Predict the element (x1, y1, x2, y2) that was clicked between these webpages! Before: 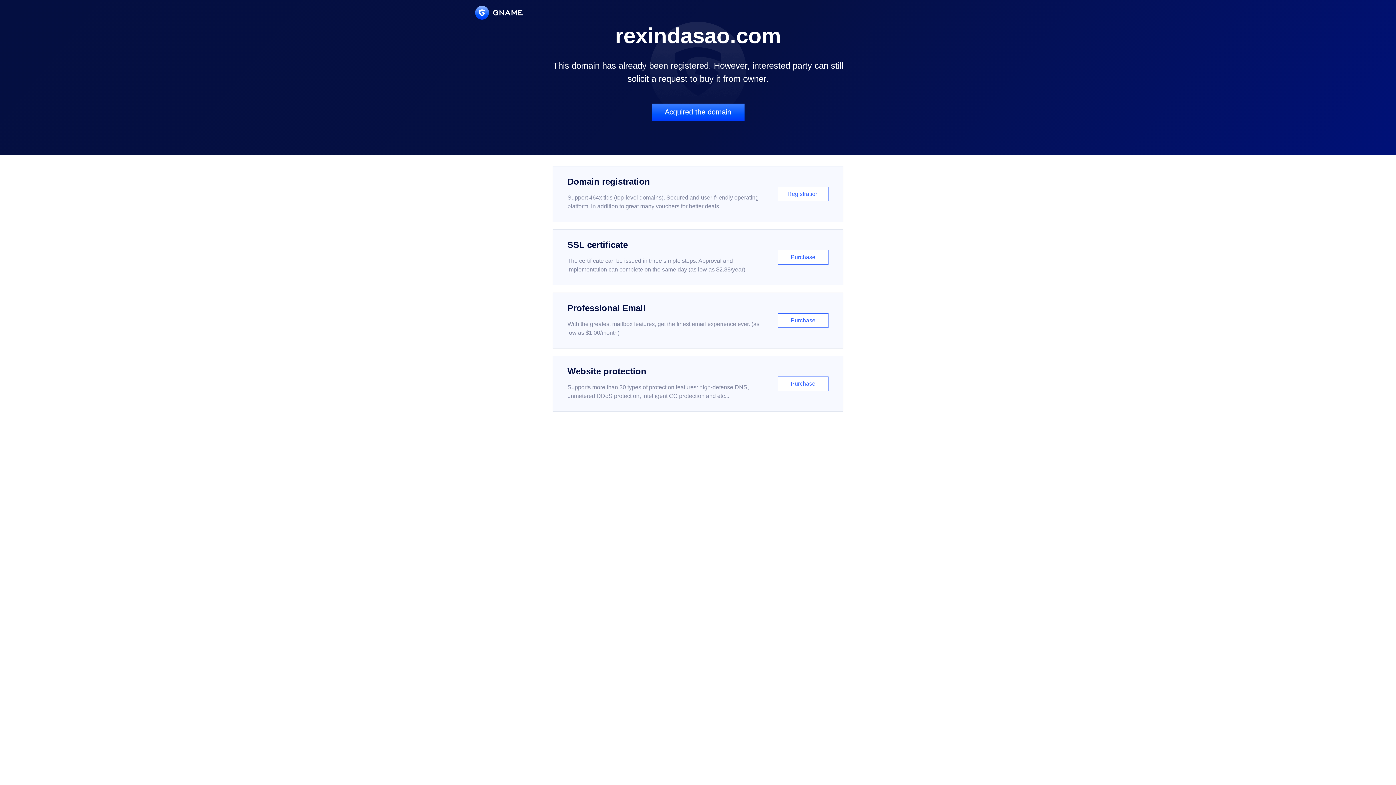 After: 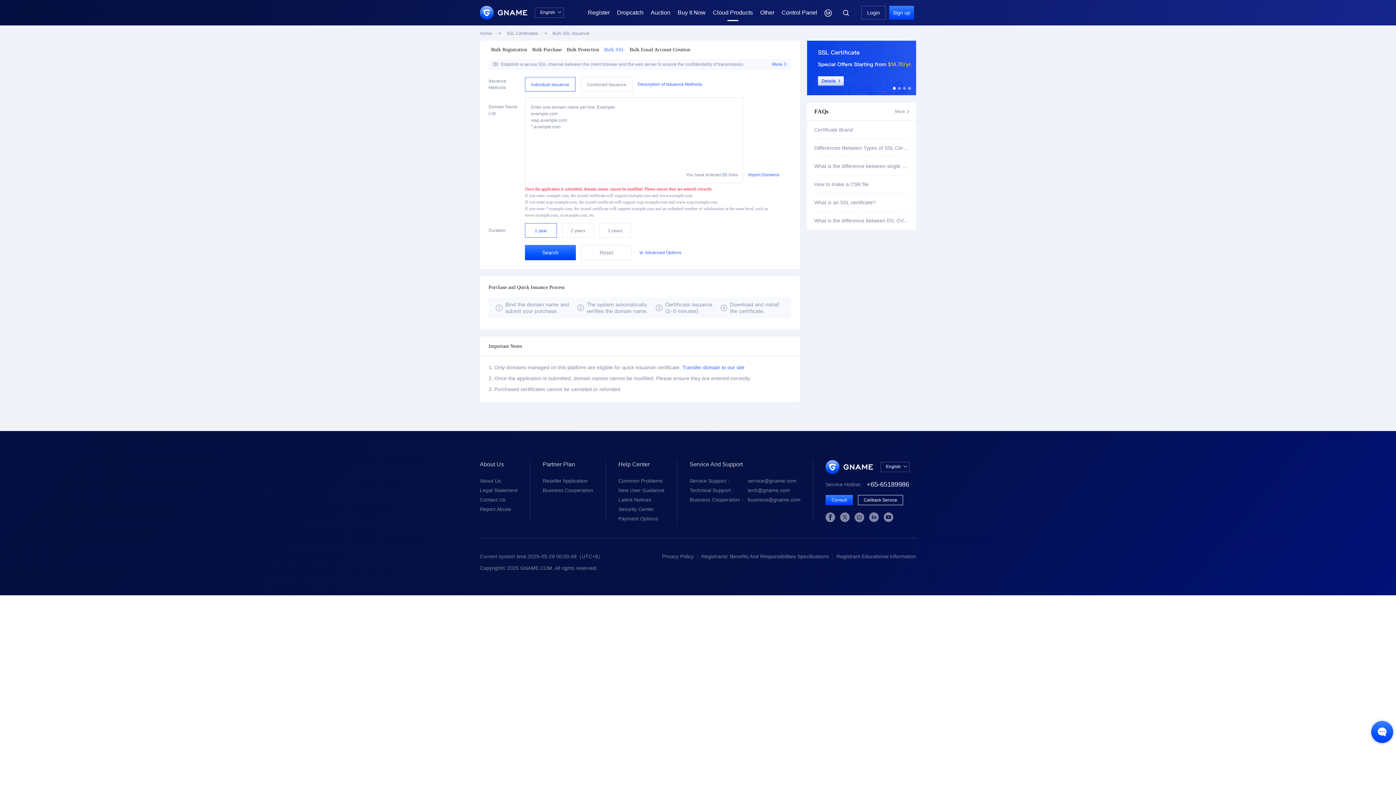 Action: label: SSL certificate

The certificate can be issued in three simple steps. Approval and implementation can complete on the same day (as low as $2.88/year)

Purchase bbox: (552, 229, 843, 285)